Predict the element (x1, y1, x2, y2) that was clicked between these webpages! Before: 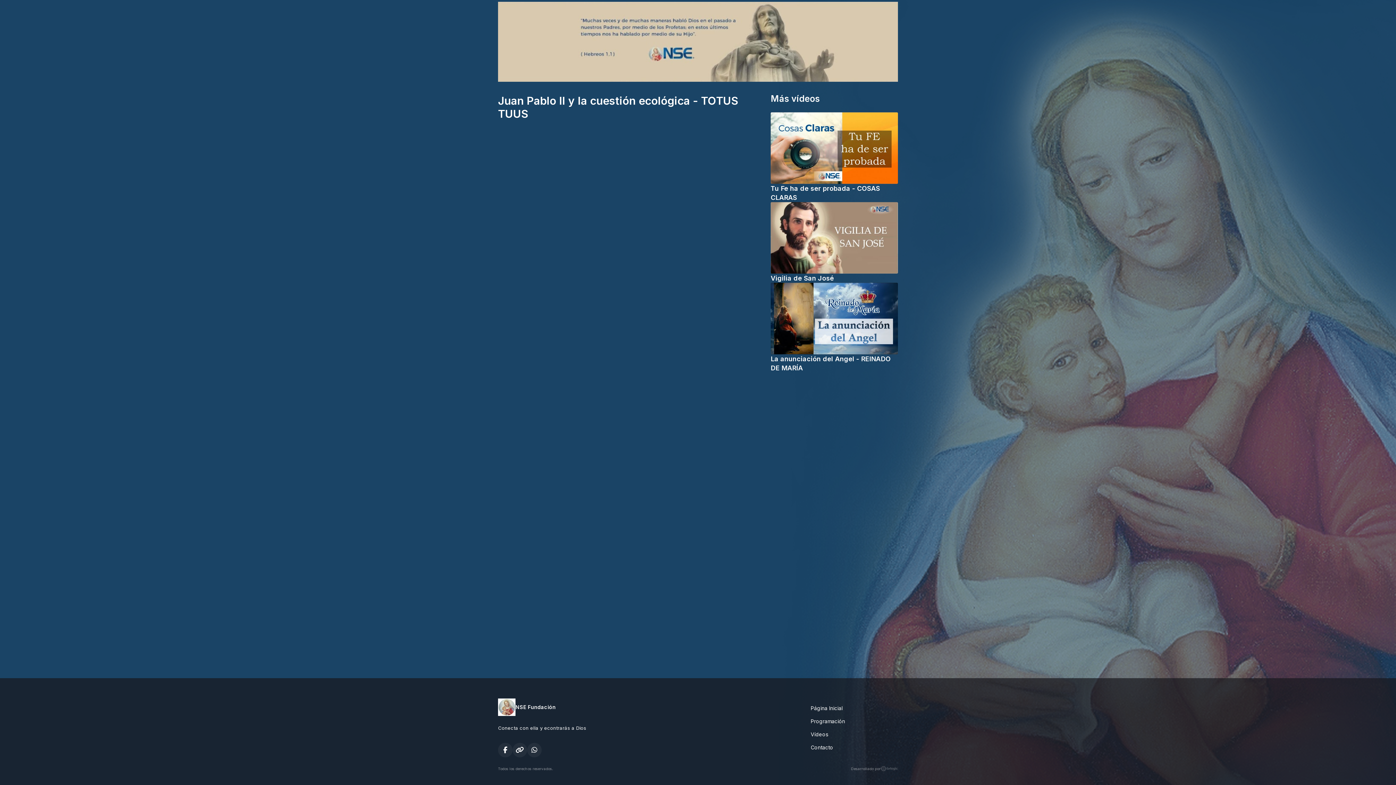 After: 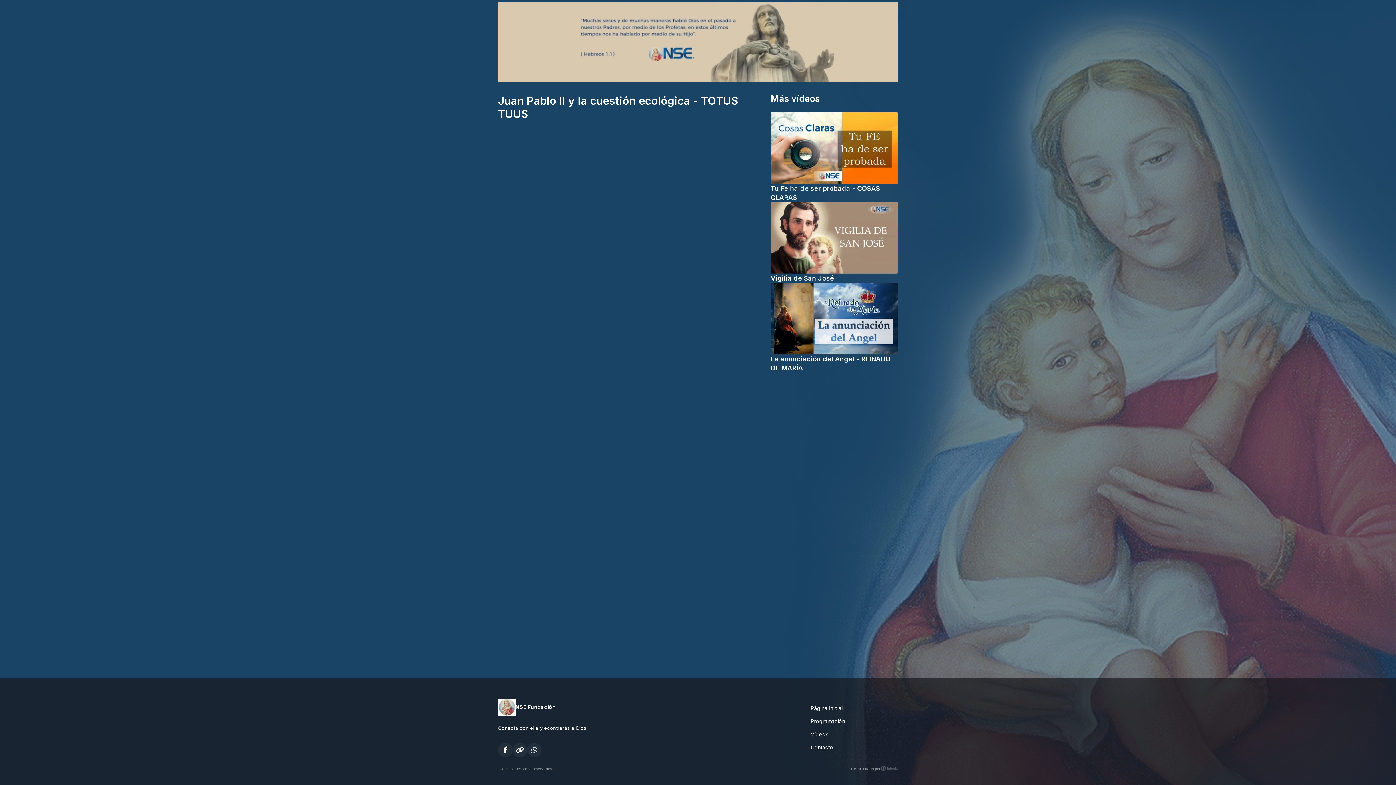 Action: bbox: (527, 743, 541, 757)